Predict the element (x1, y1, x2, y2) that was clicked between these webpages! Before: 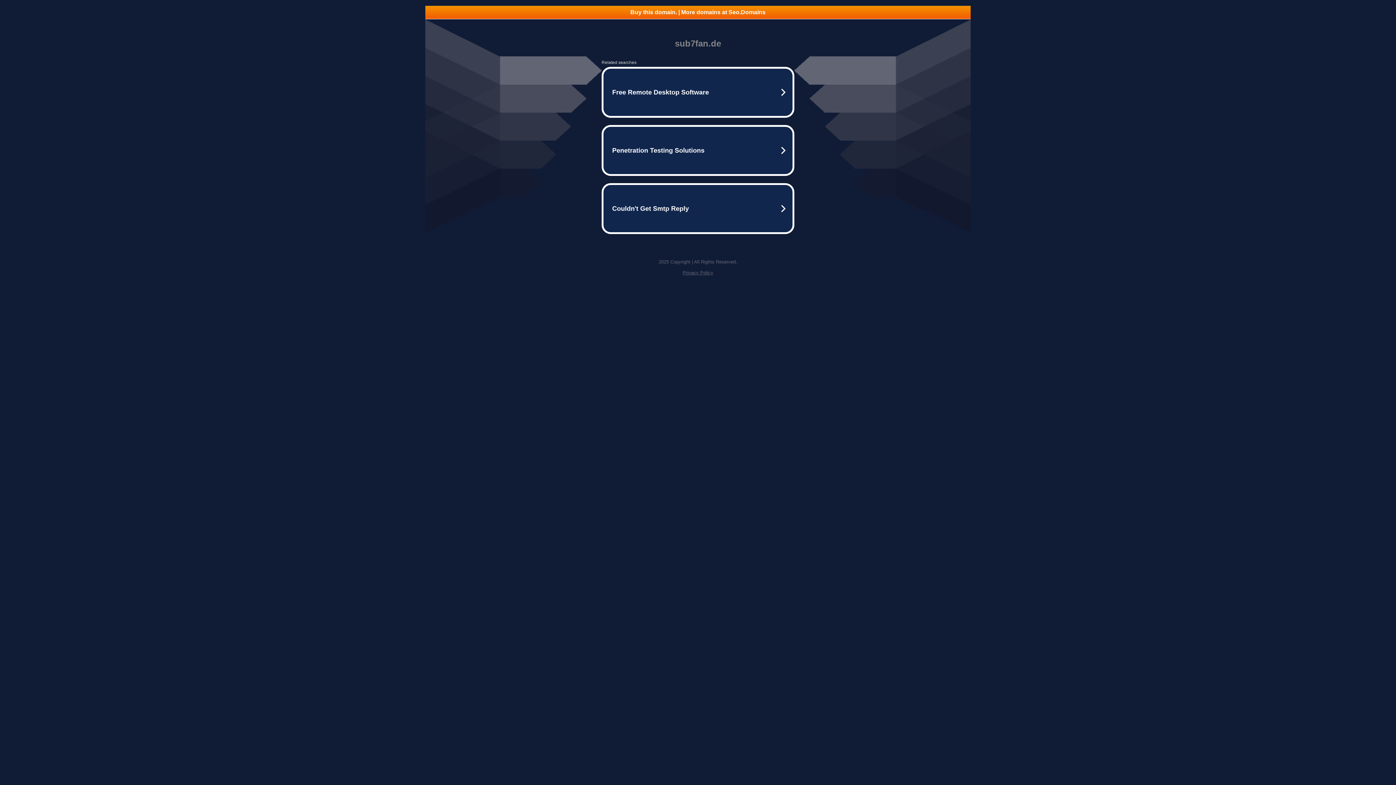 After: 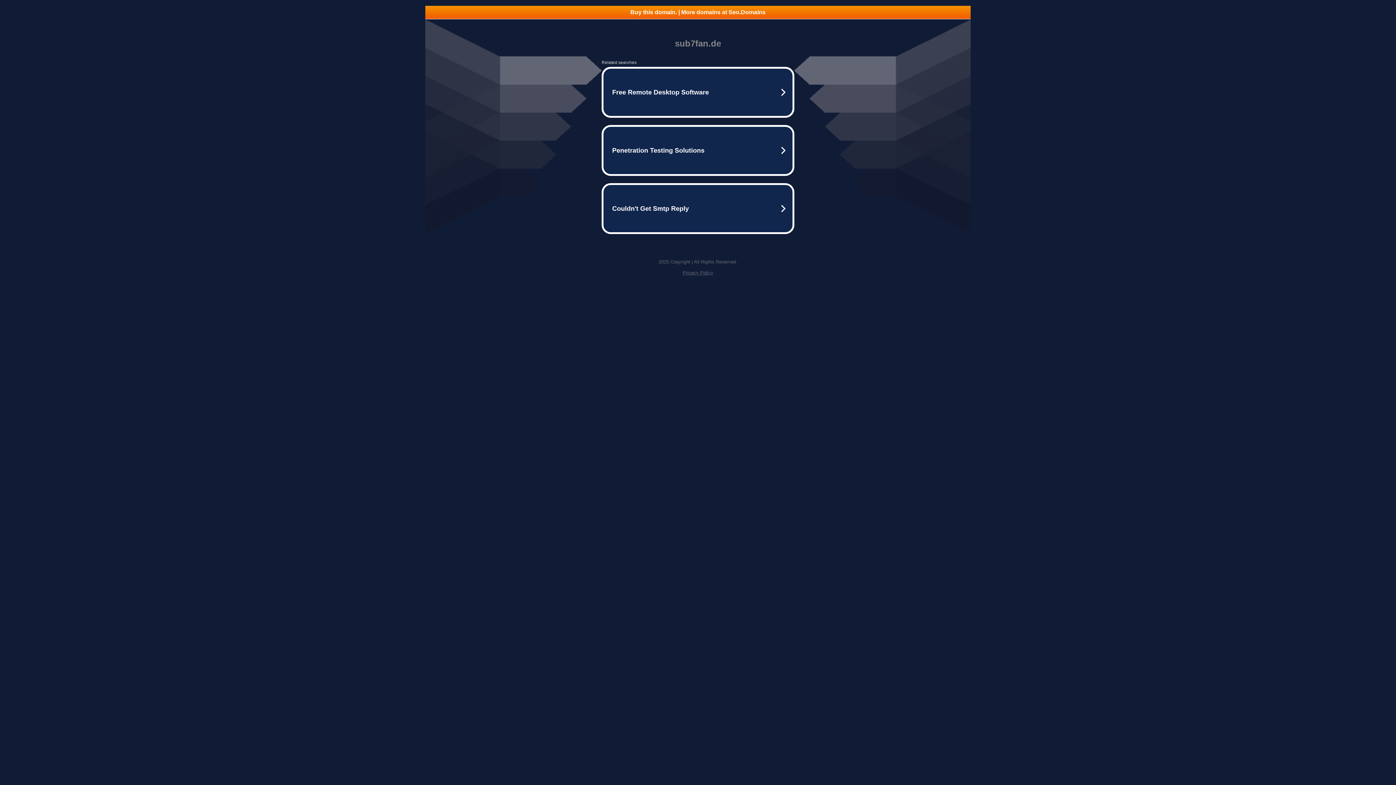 Action: label: Buy this domain. | More domains at Seo.Domains bbox: (425, 5, 970, 18)